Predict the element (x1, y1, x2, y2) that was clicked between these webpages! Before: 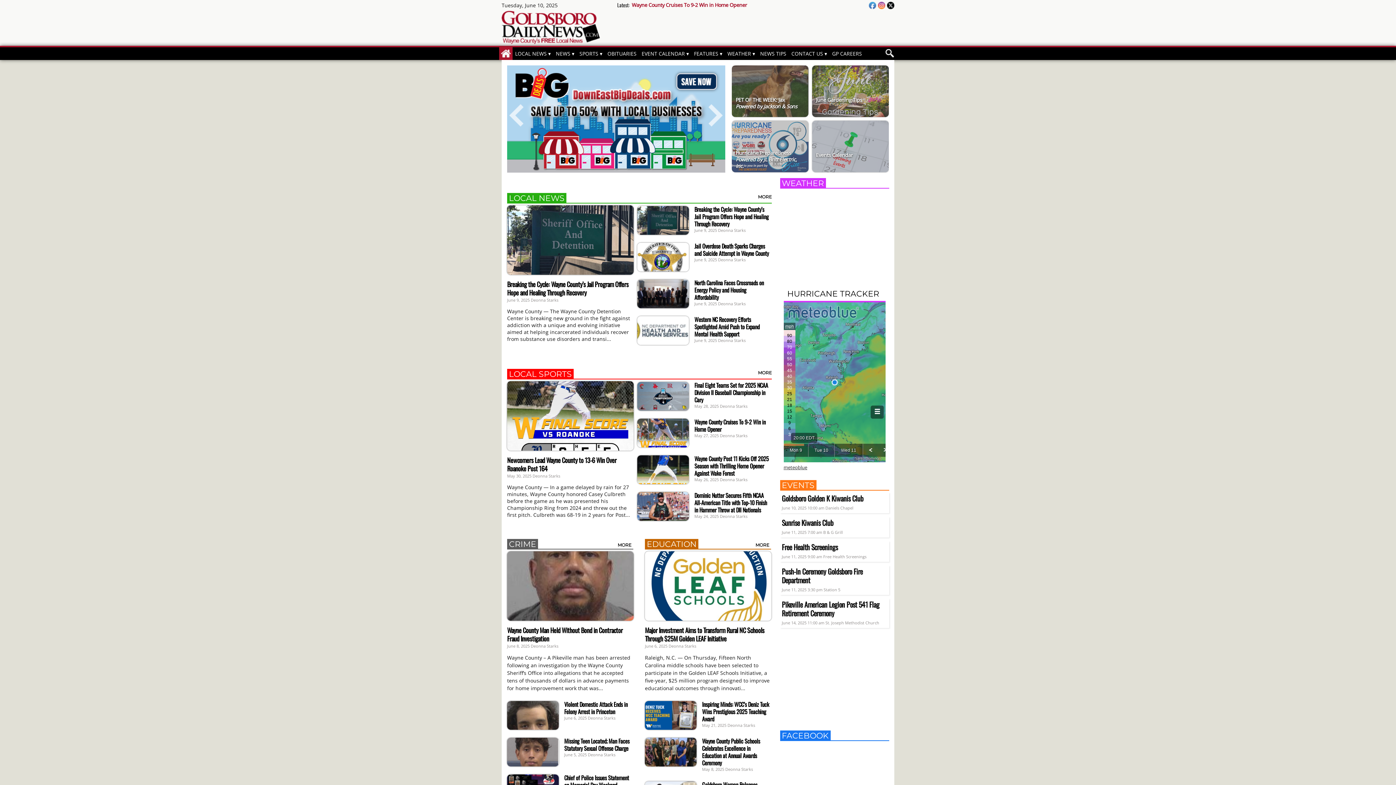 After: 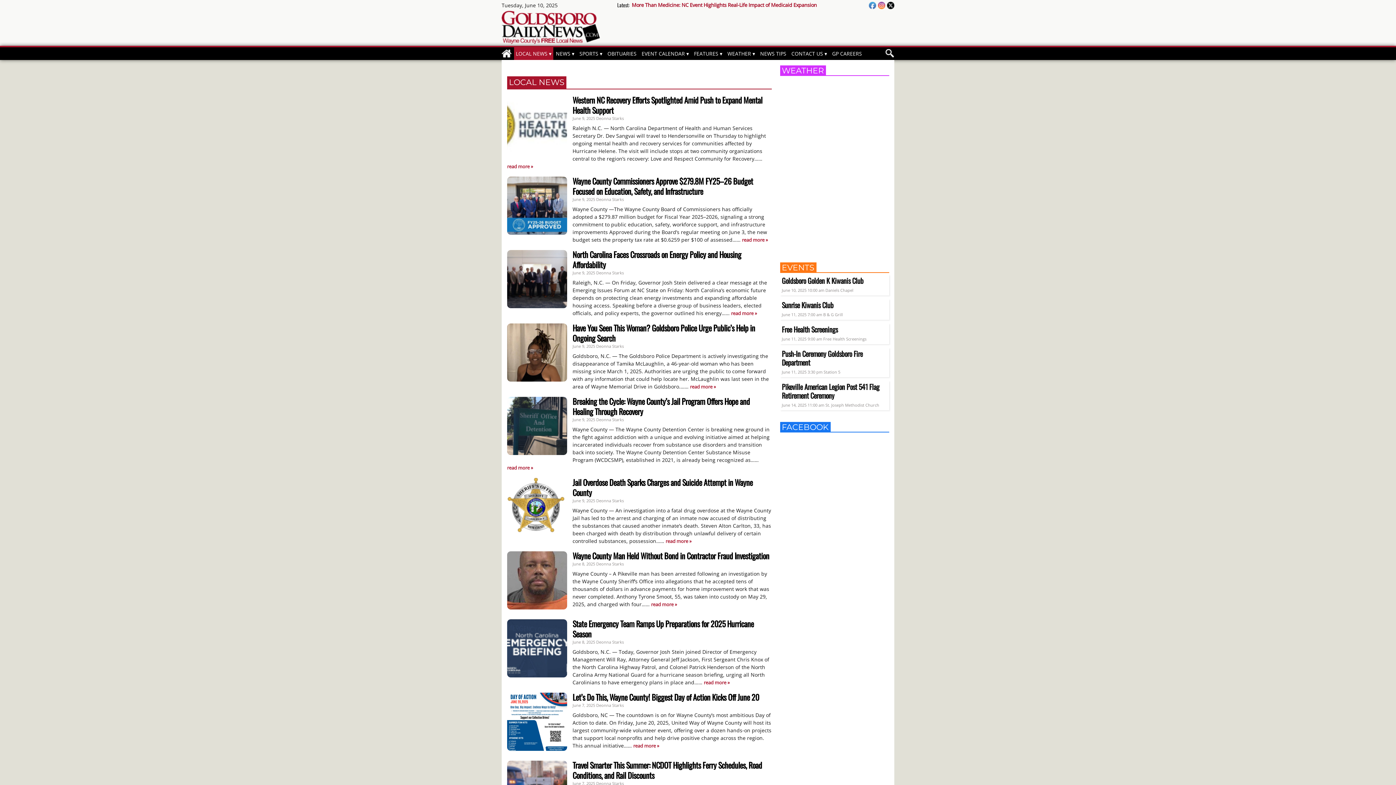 Action: bbox: (758, 194, 772, 199) label: MORE